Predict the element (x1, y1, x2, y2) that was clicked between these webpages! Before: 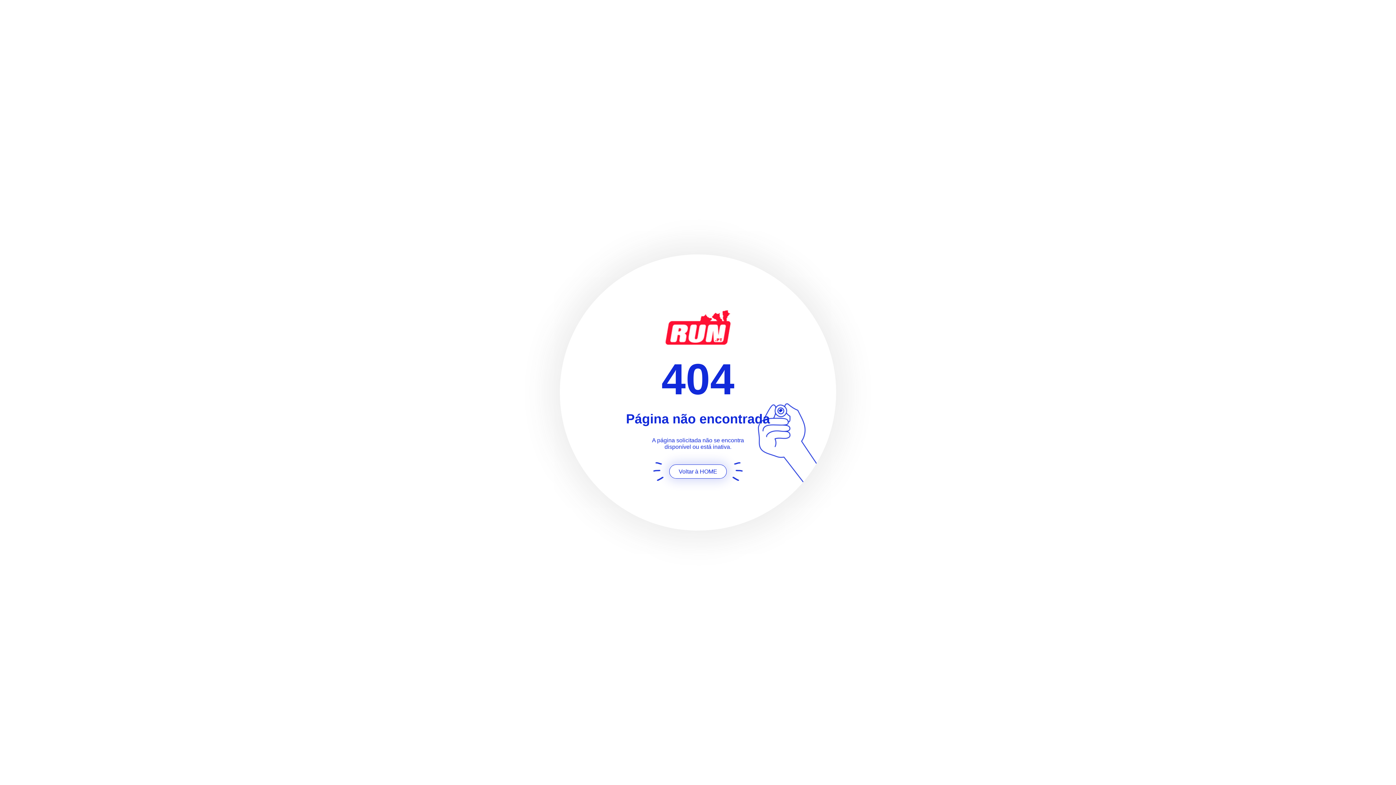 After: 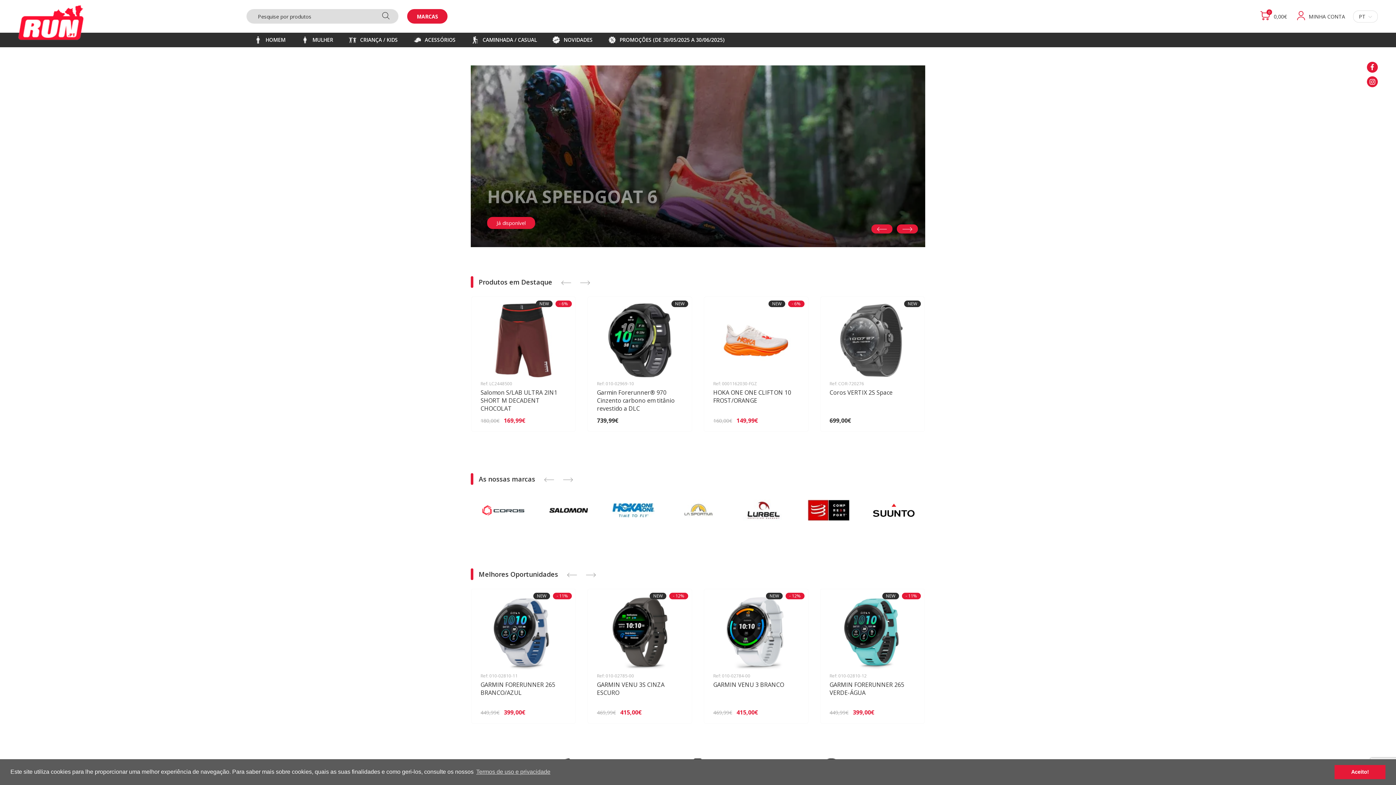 Action: bbox: (626, 310, 770, 346)